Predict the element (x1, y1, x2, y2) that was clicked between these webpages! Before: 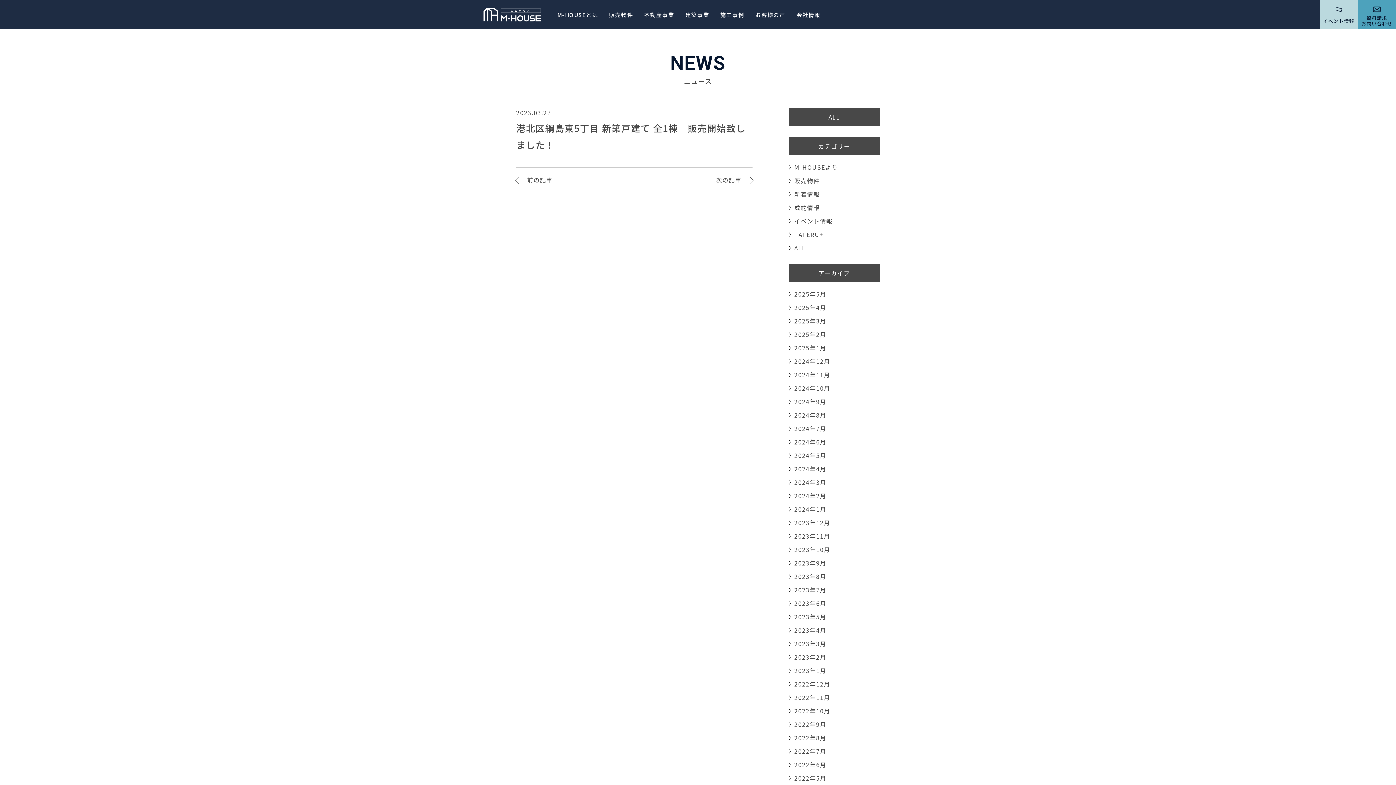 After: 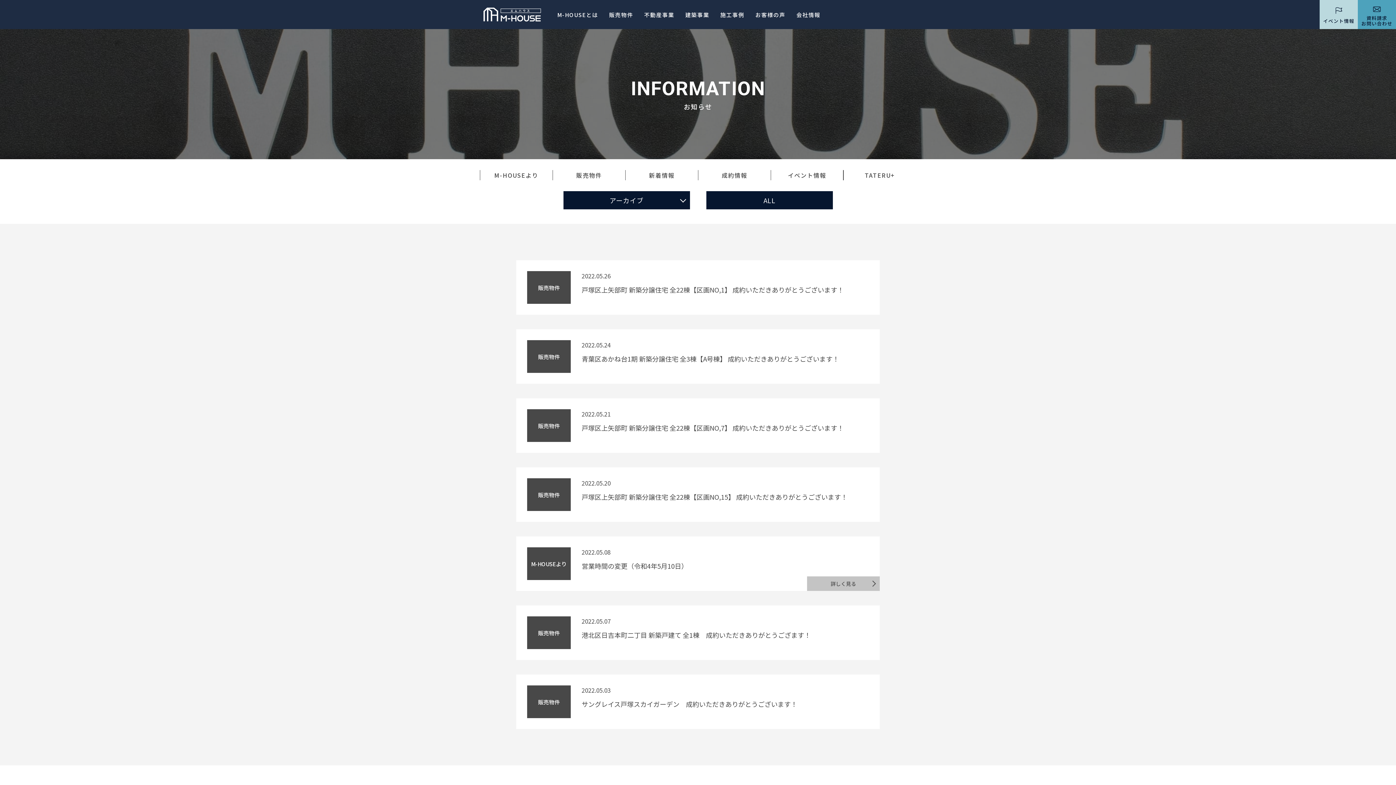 Action: bbox: (789, 774, 826, 782) label: 2022年5月